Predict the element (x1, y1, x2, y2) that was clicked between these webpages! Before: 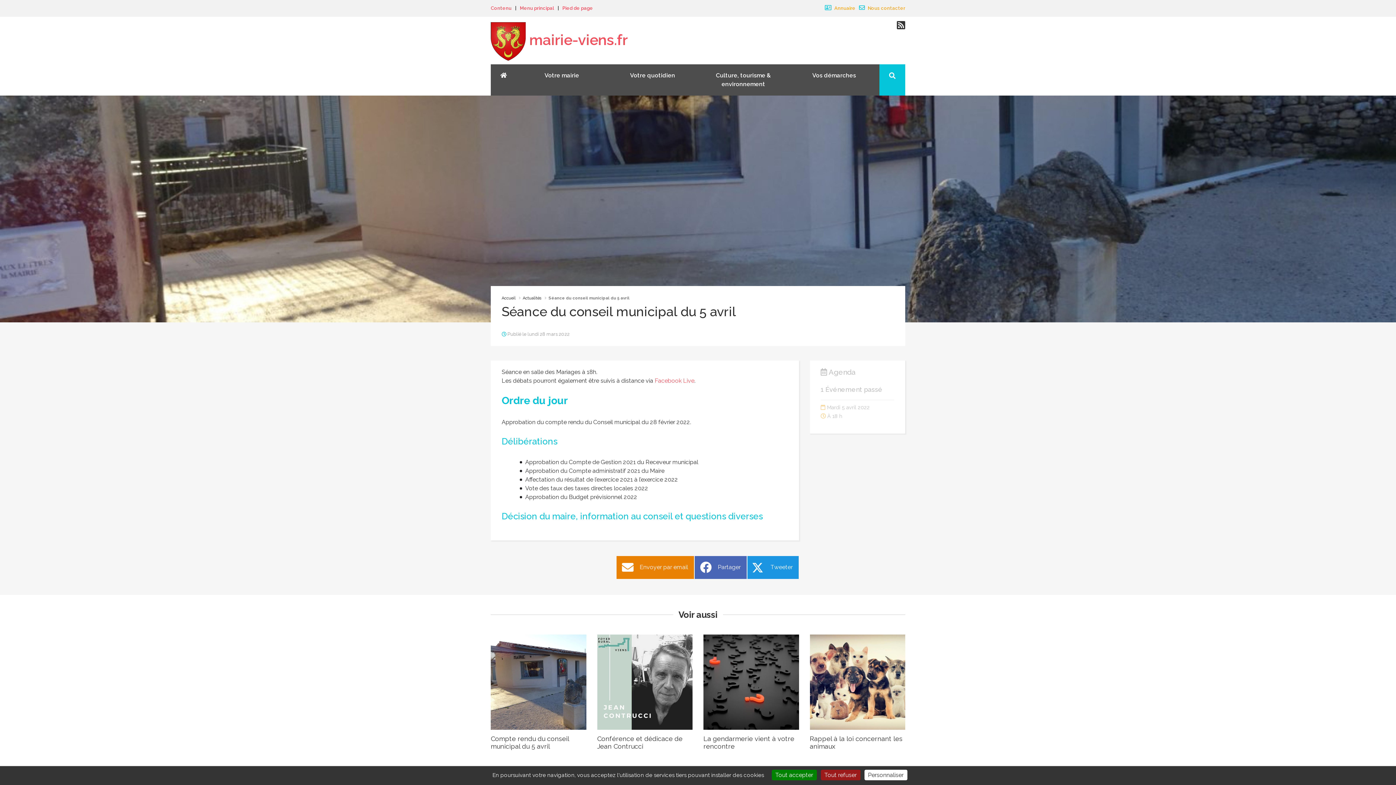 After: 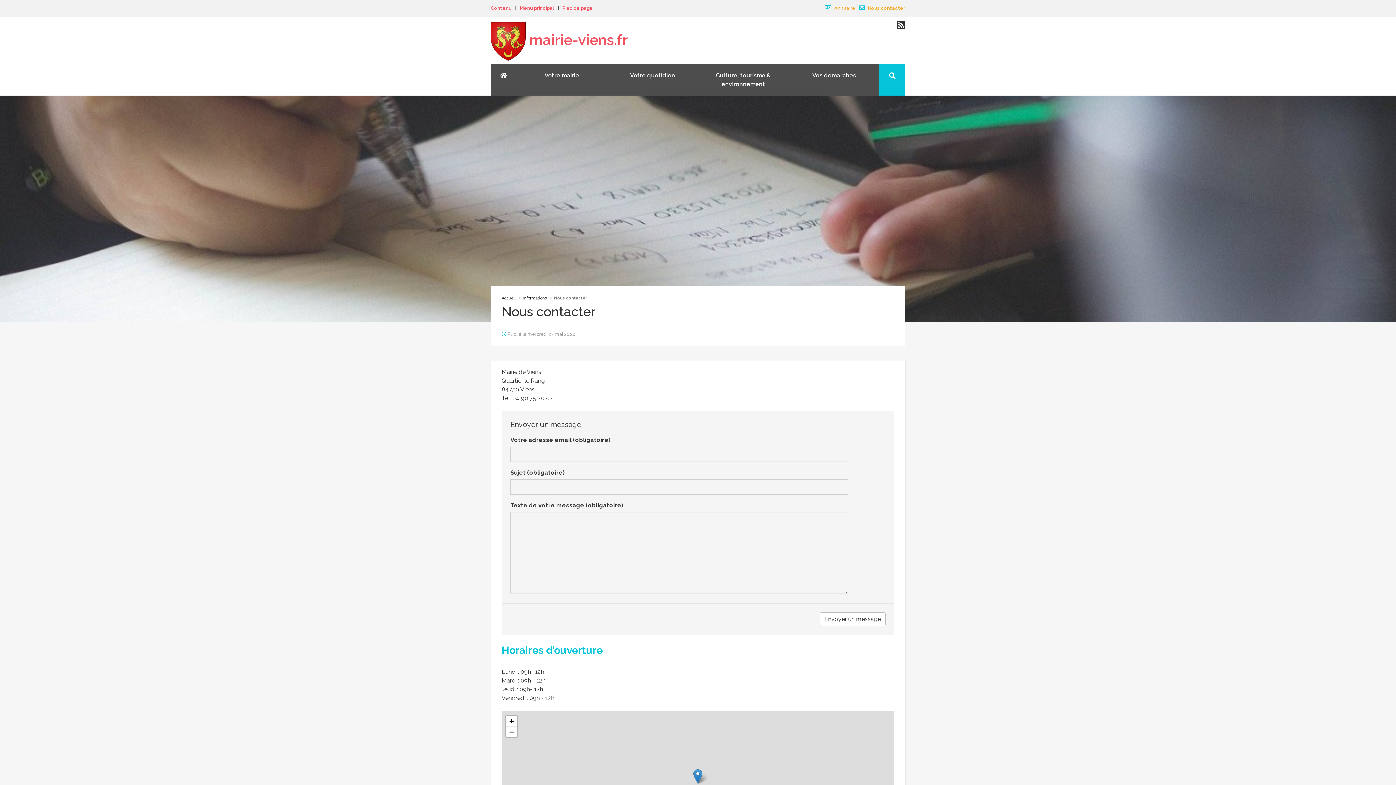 Action: bbox: (859, 5, 905, 10) label:  Nous contacter